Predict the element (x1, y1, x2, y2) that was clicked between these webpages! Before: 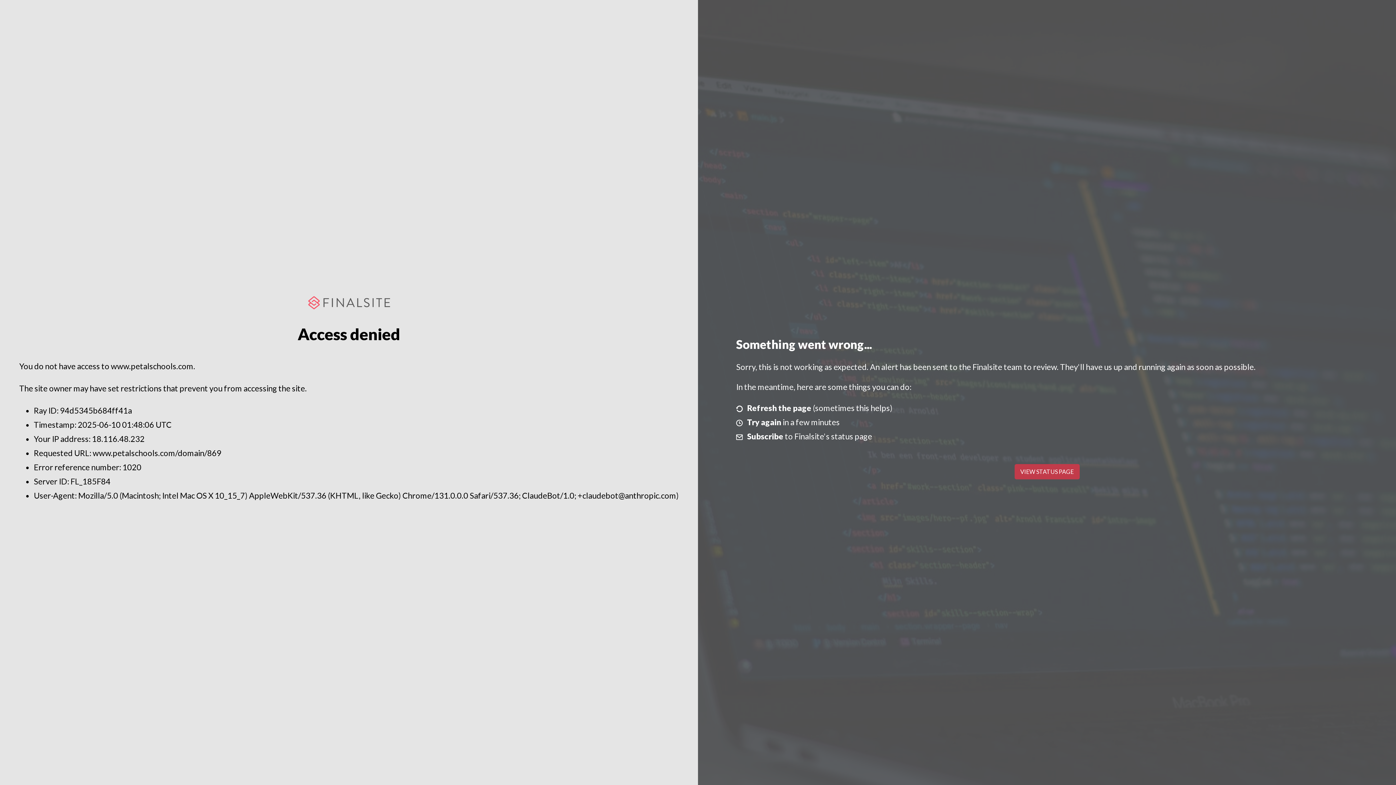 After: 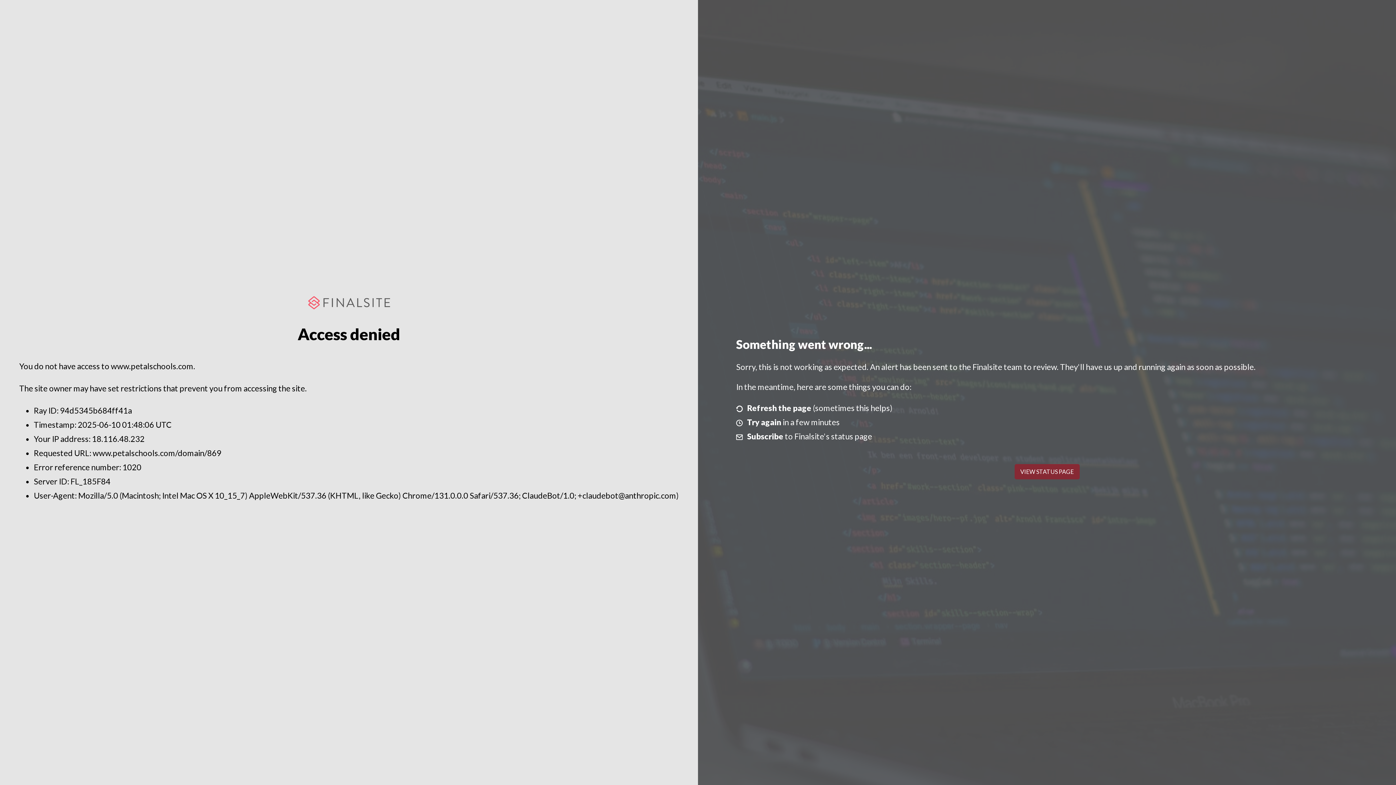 Action: label: VIEW STATUS PAGE bbox: (1014, 464, 1079, 479)